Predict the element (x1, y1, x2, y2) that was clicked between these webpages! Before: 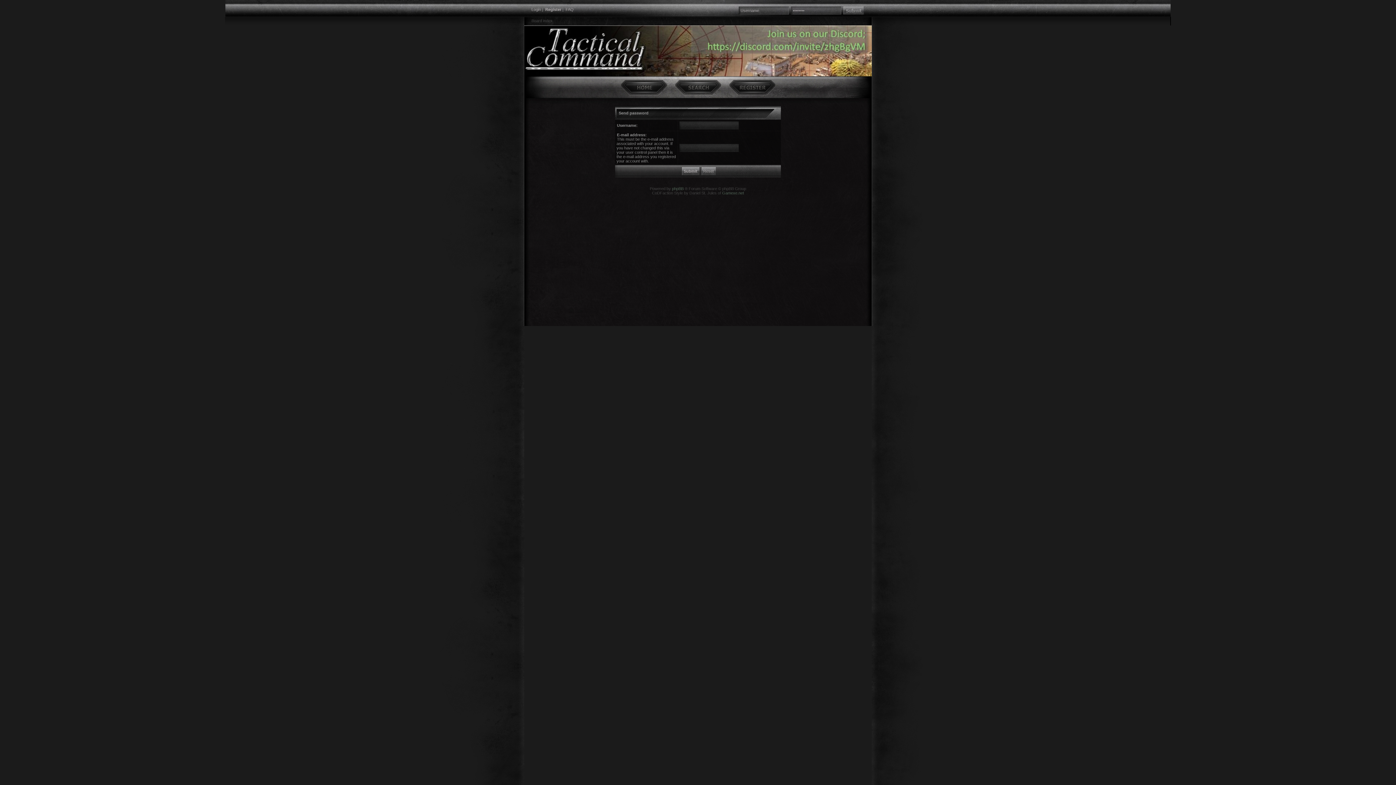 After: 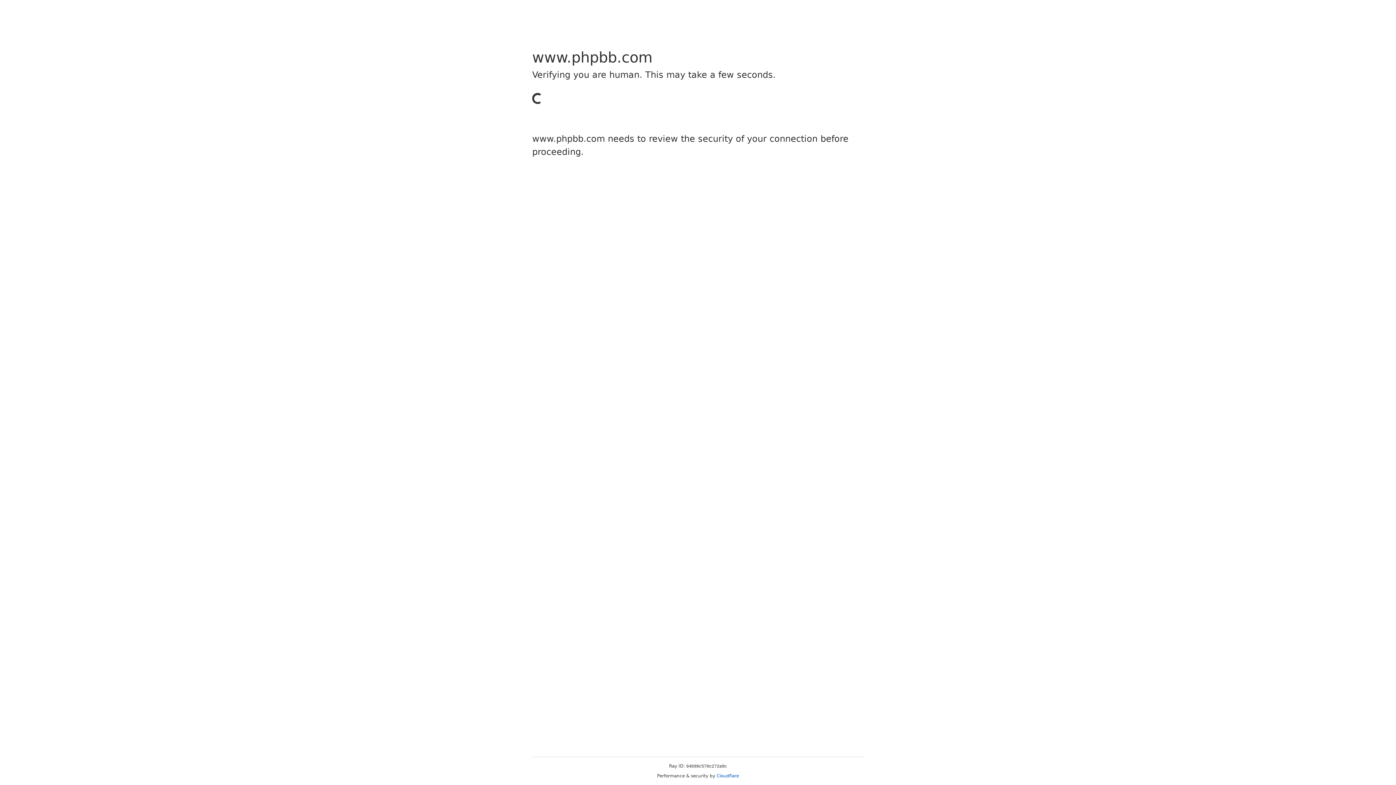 Action: bbox: (672, 186, 683, 190) label: phpBB